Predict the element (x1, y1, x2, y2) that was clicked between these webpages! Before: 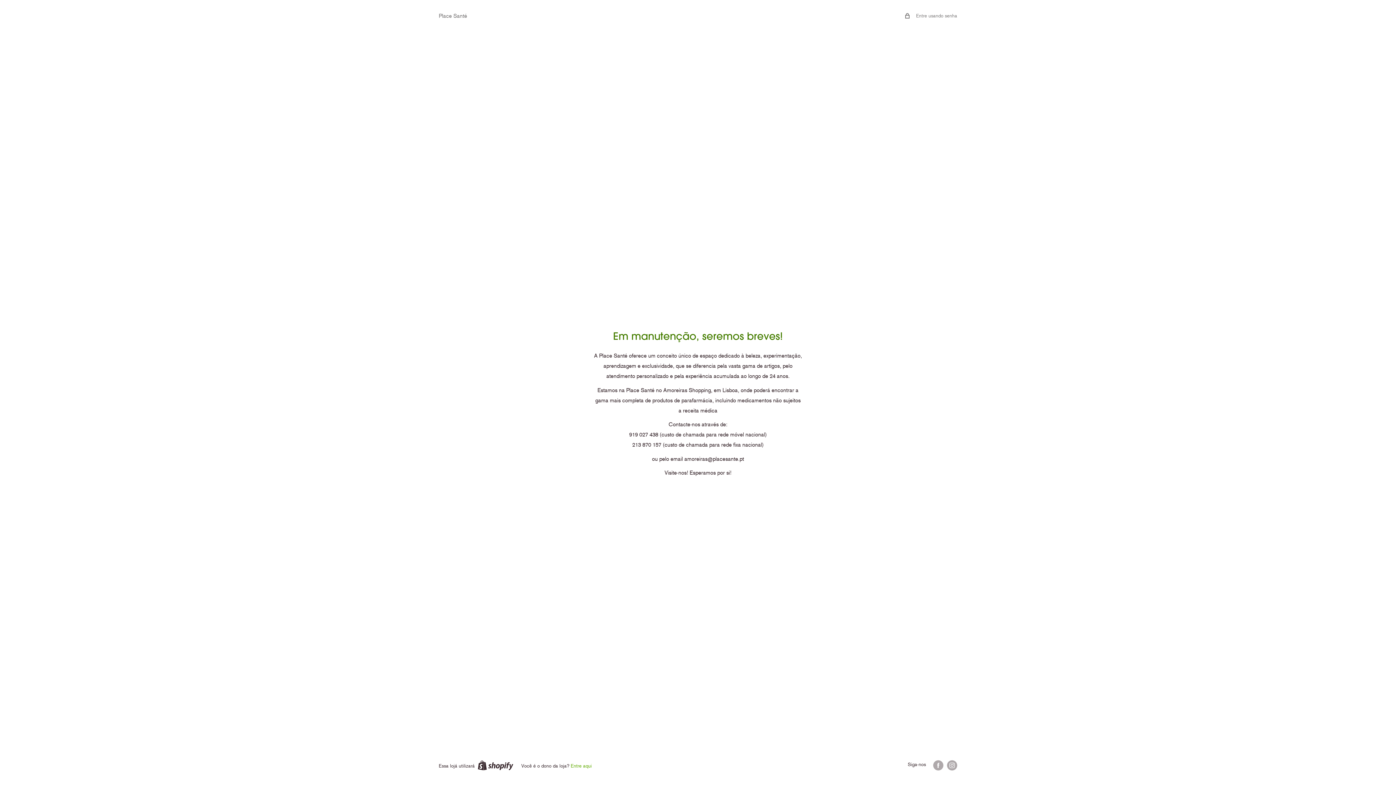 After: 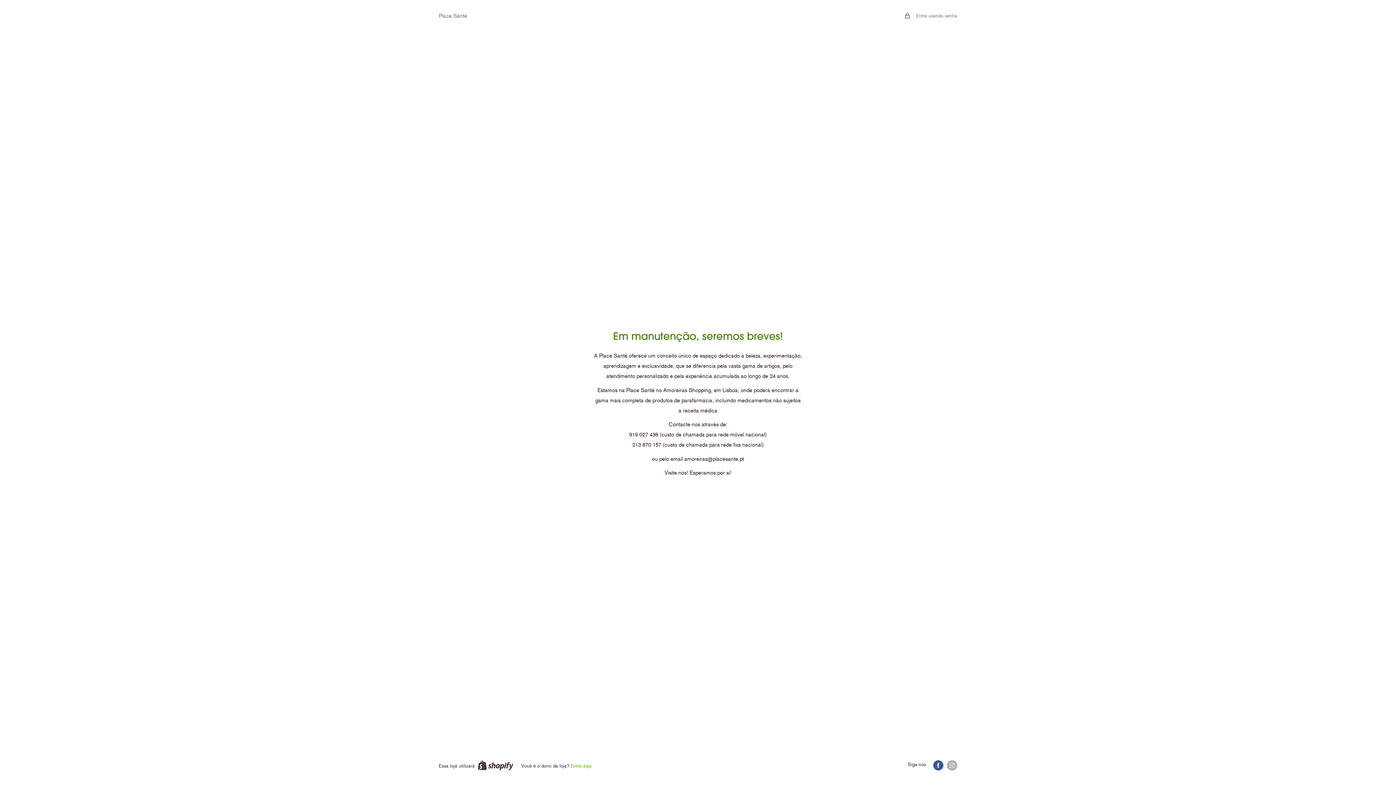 Action: label: Siga-nos em Facebook bbox: (933, 760, 943, 770)